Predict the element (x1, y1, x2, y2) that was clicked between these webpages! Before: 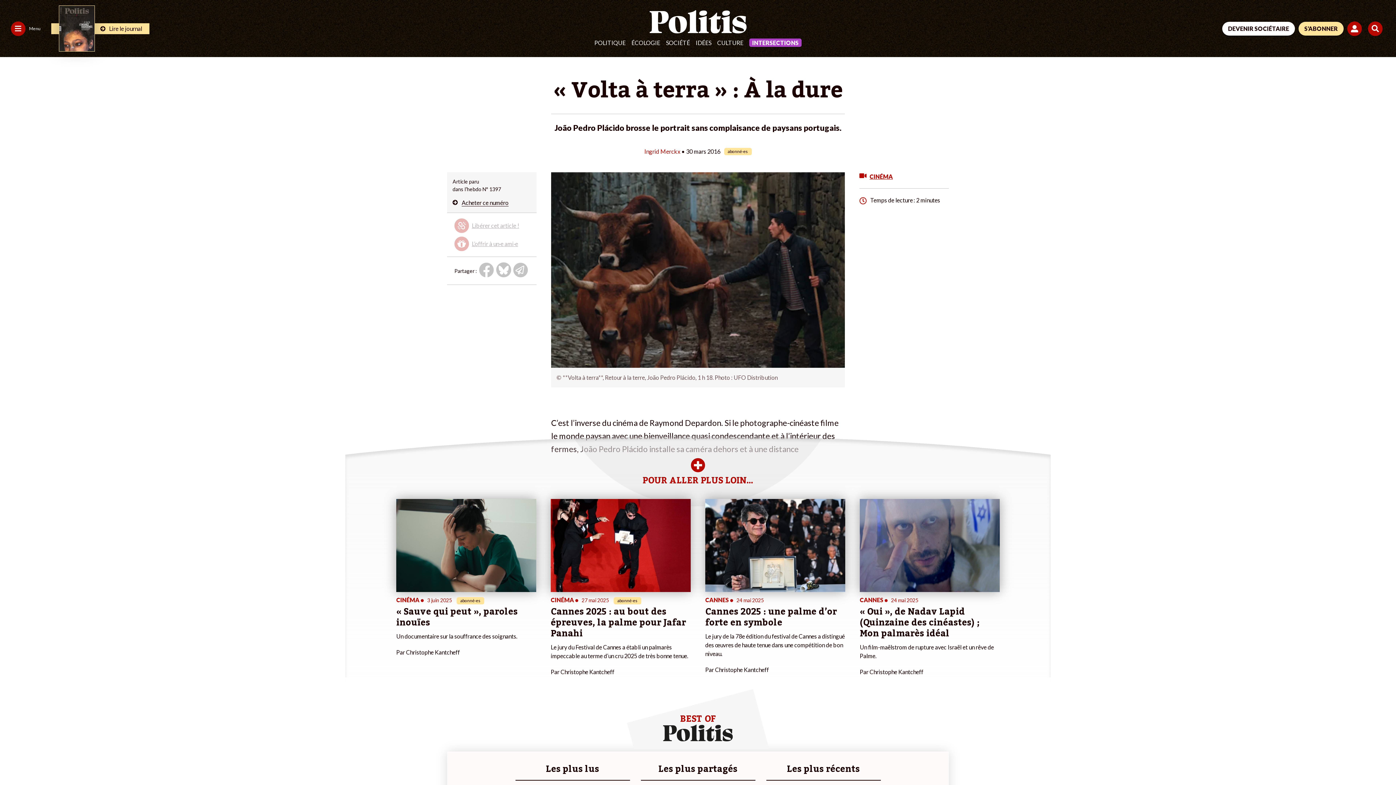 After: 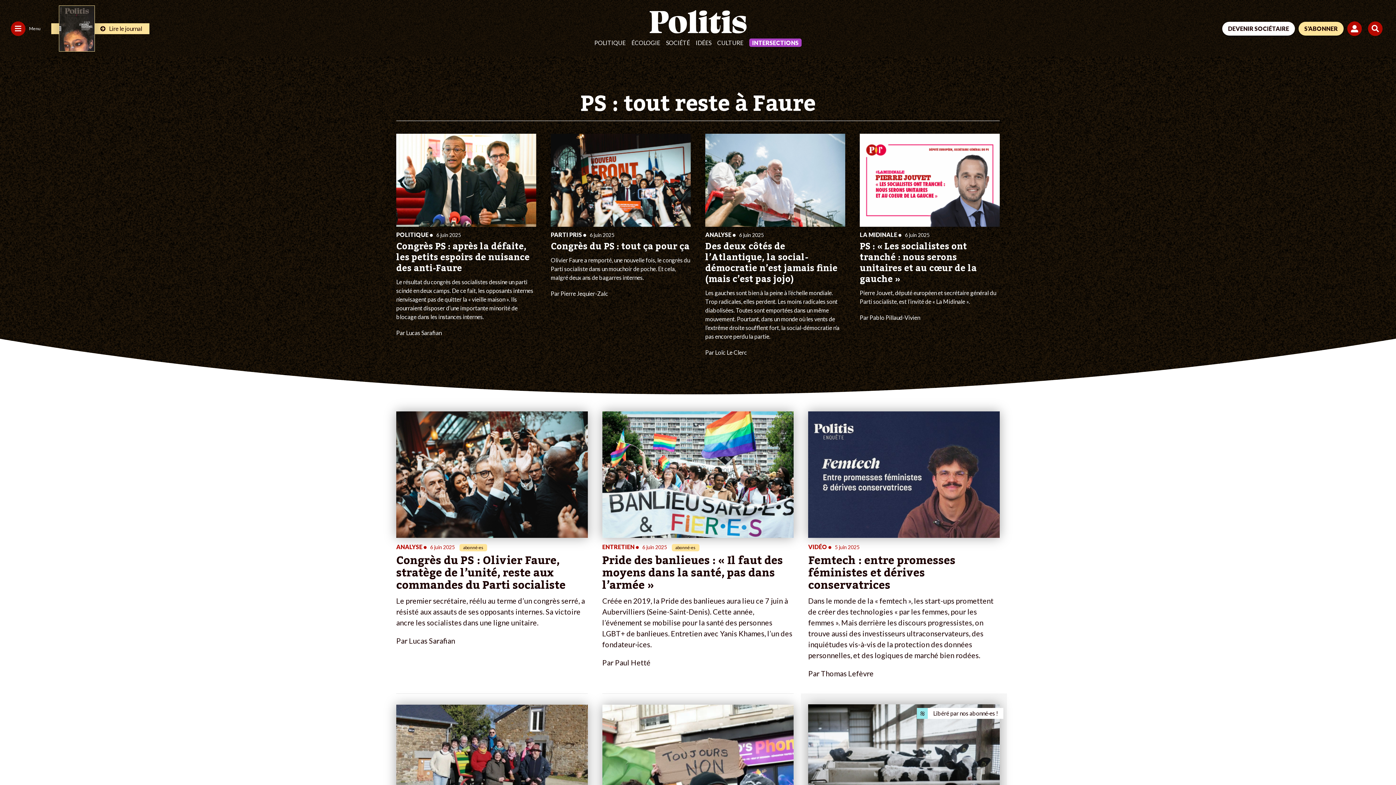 Action: bbox: (469, 10, 927, 33)